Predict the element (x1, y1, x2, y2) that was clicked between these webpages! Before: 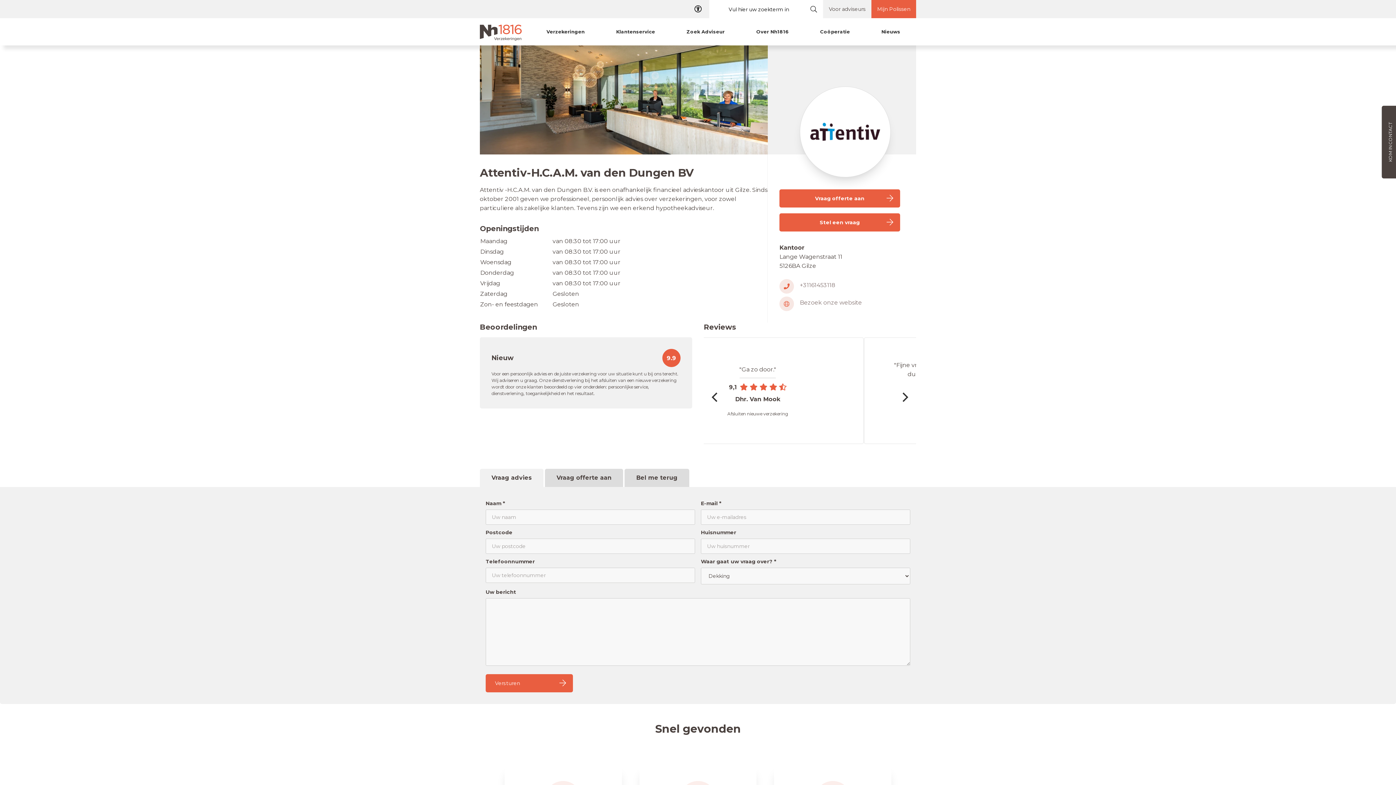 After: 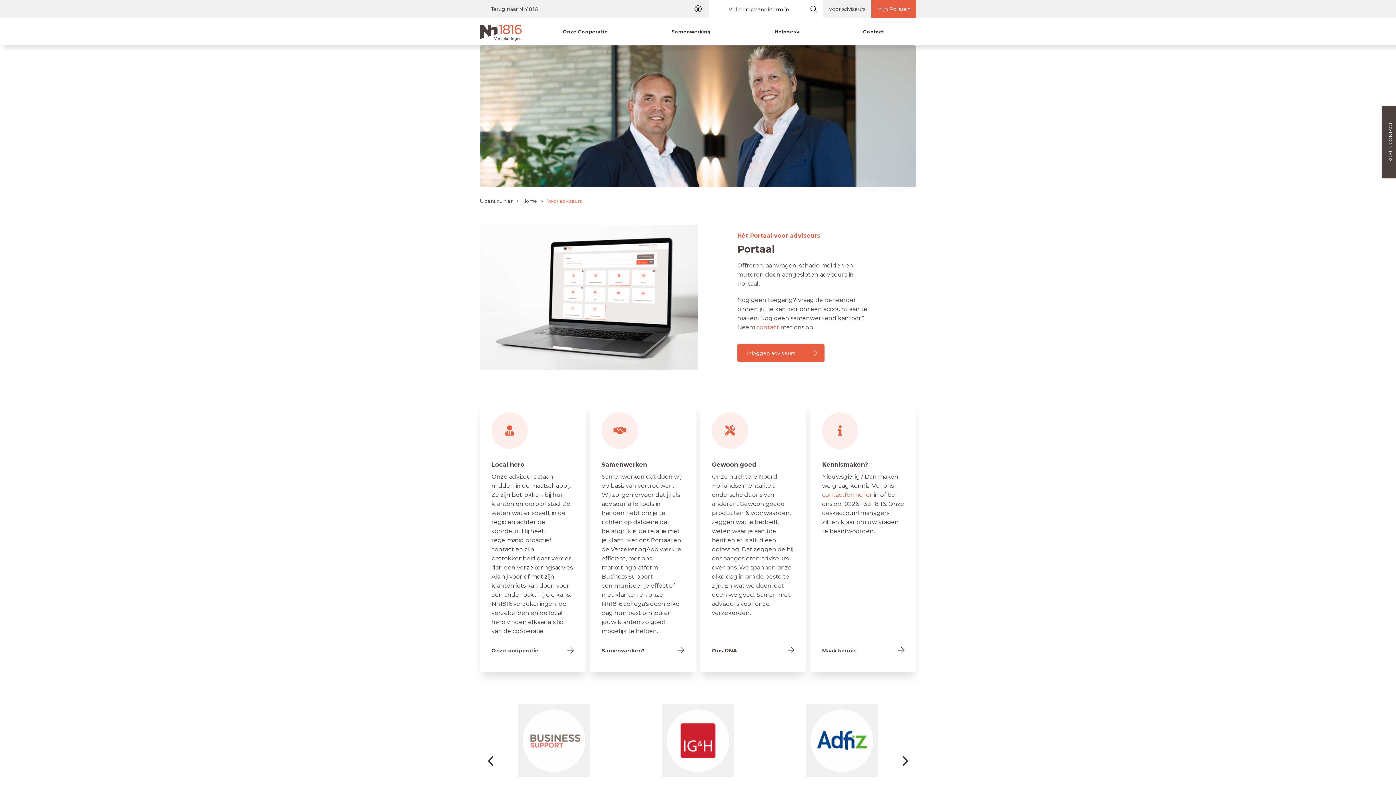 Action: label: Voor adviseurs bbox: (823, 0, 871, 18)